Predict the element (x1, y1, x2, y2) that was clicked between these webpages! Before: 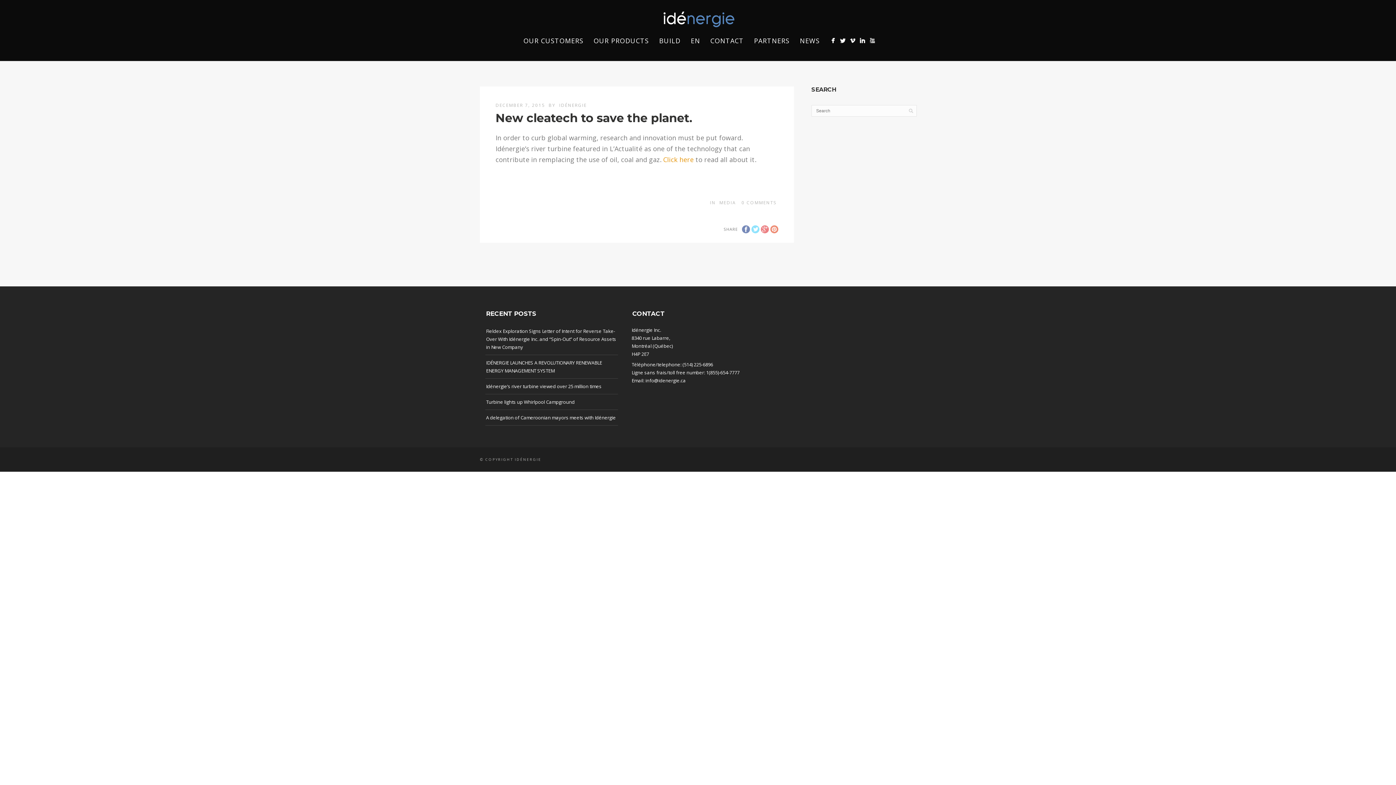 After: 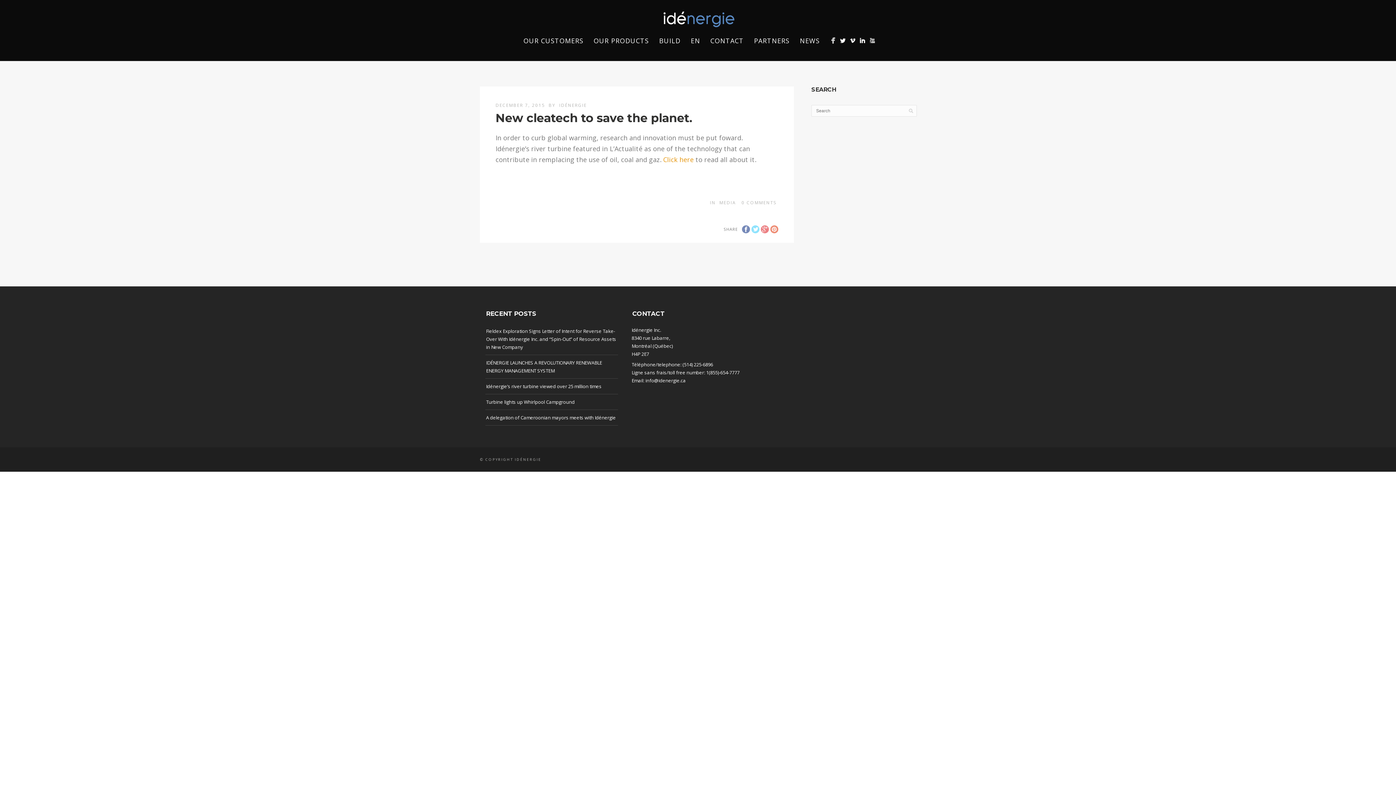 Action: bbox: (828, 36, 837, 45)